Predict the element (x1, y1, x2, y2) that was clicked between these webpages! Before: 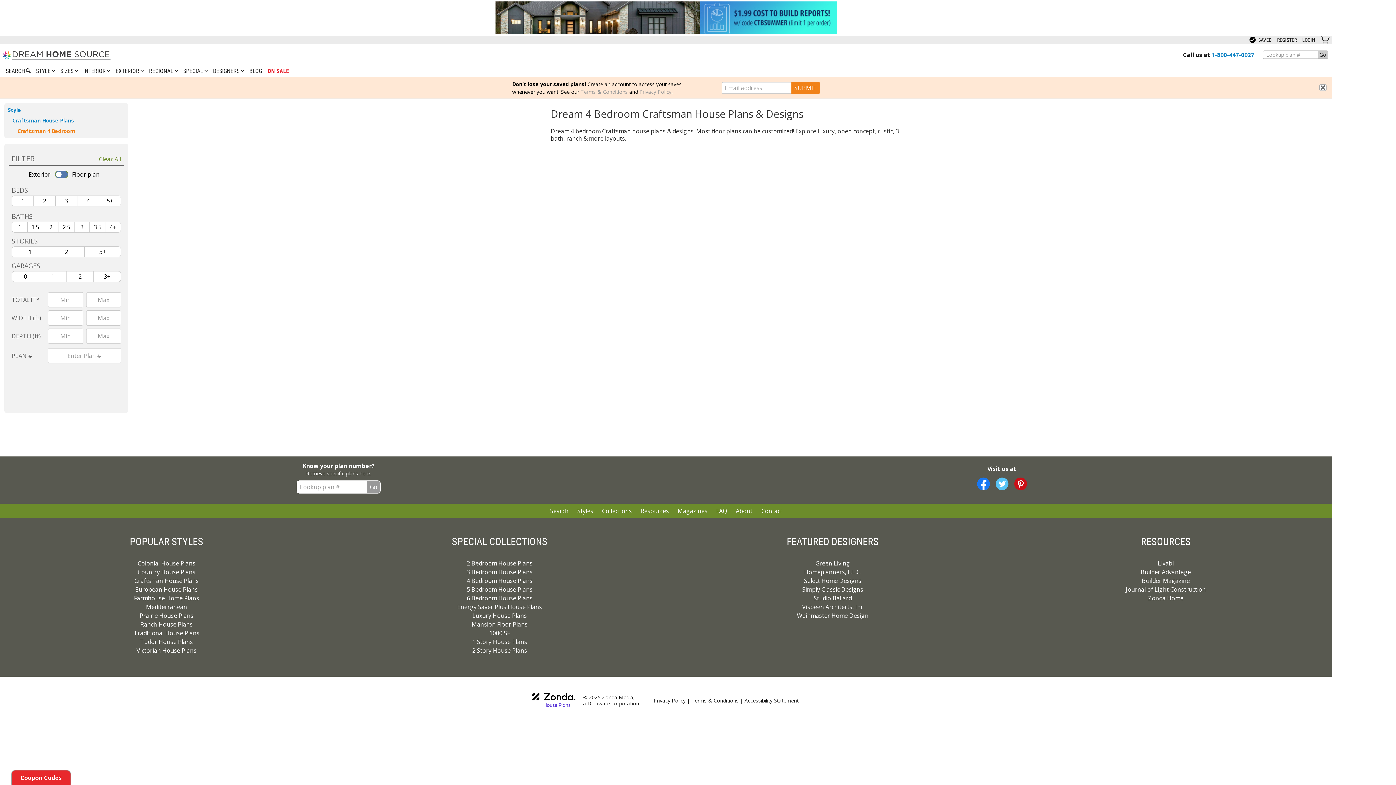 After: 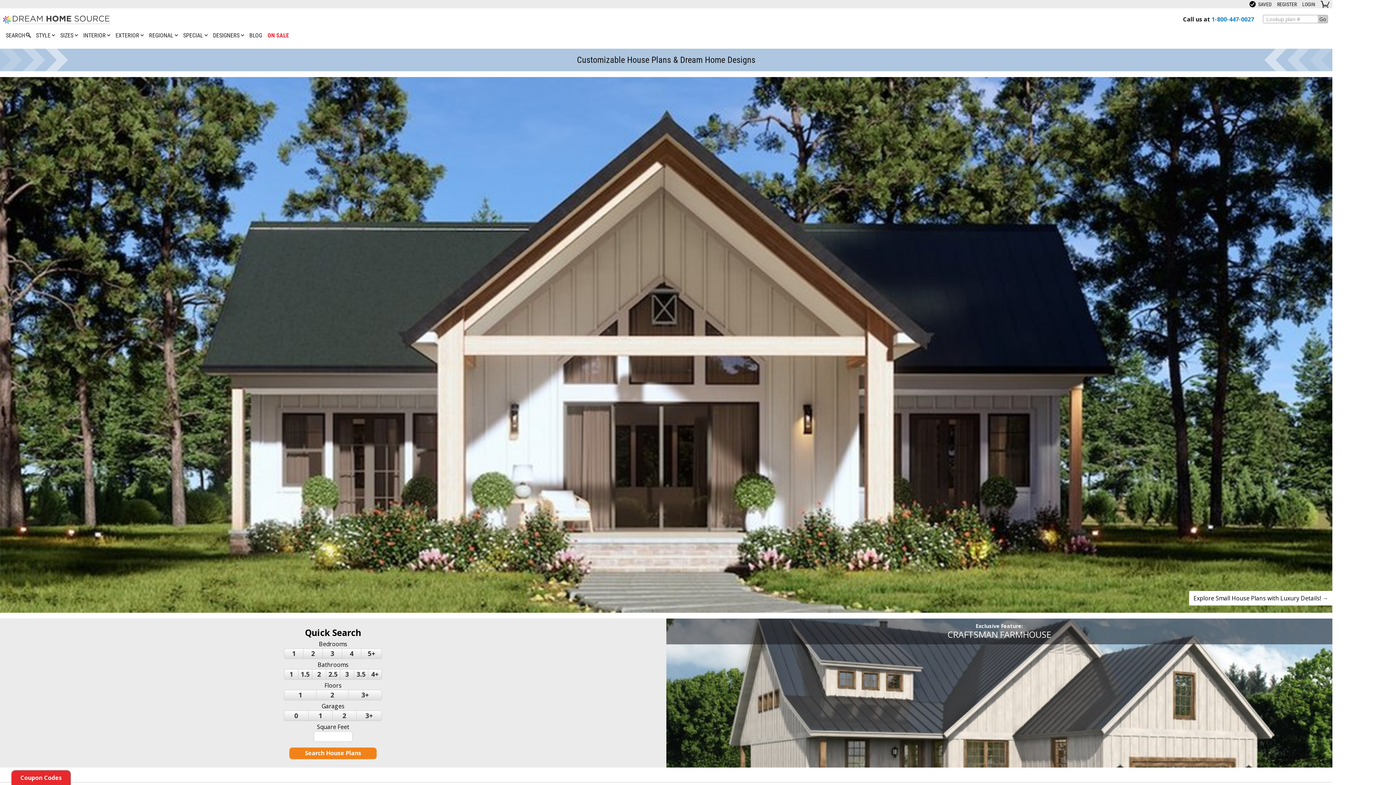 Action: bbox: (2, 51, 110, 59)